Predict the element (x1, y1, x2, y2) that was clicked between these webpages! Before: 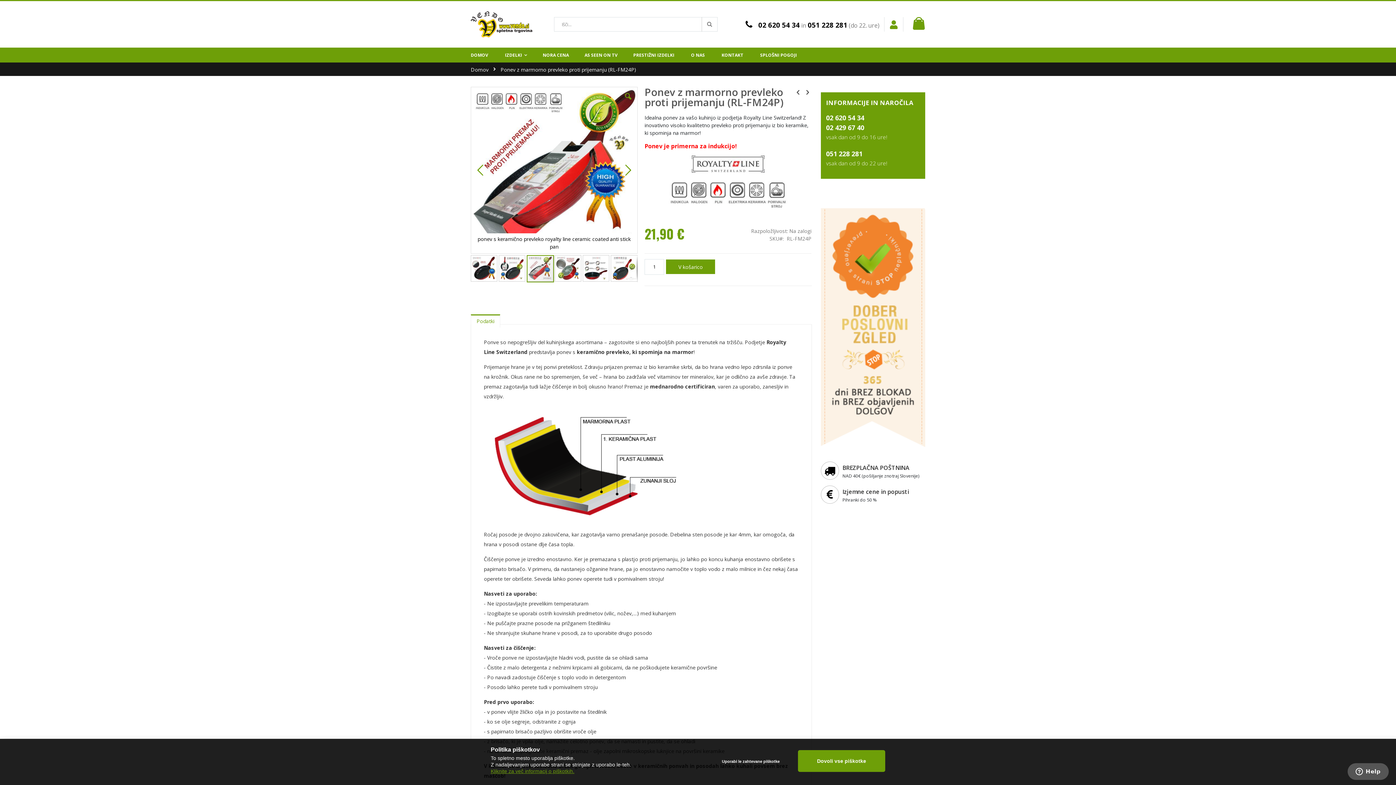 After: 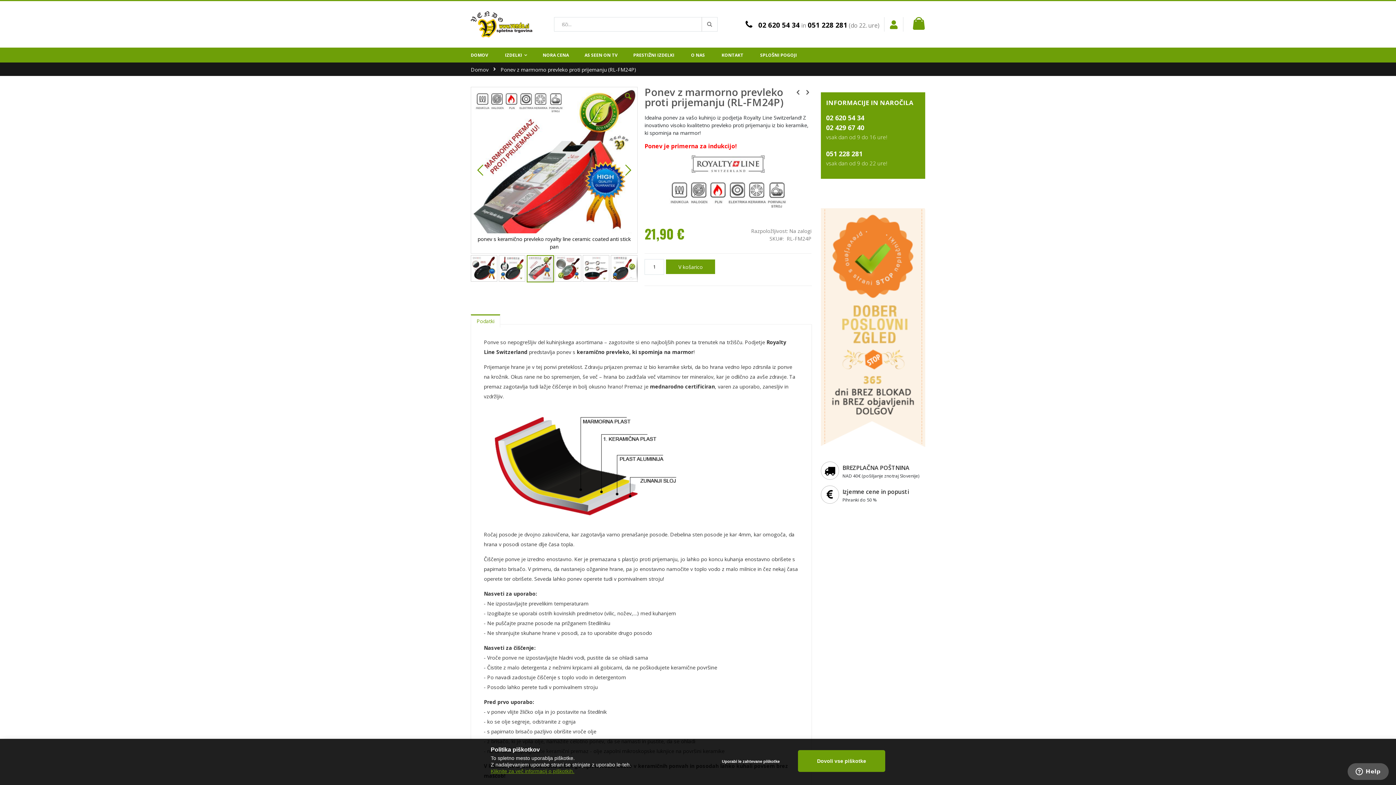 Action: label: 02 620 54 34 bbox: (826, 112, 920, 122)